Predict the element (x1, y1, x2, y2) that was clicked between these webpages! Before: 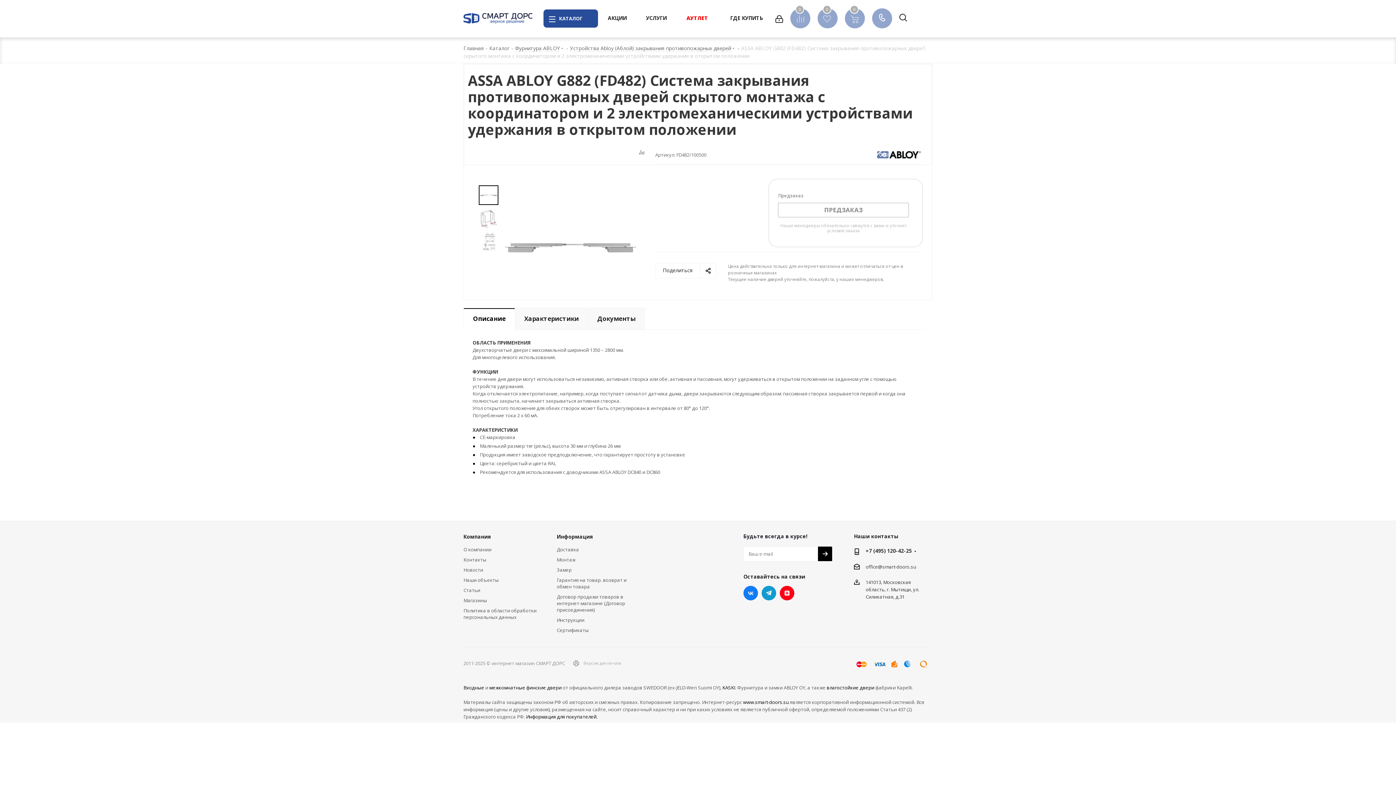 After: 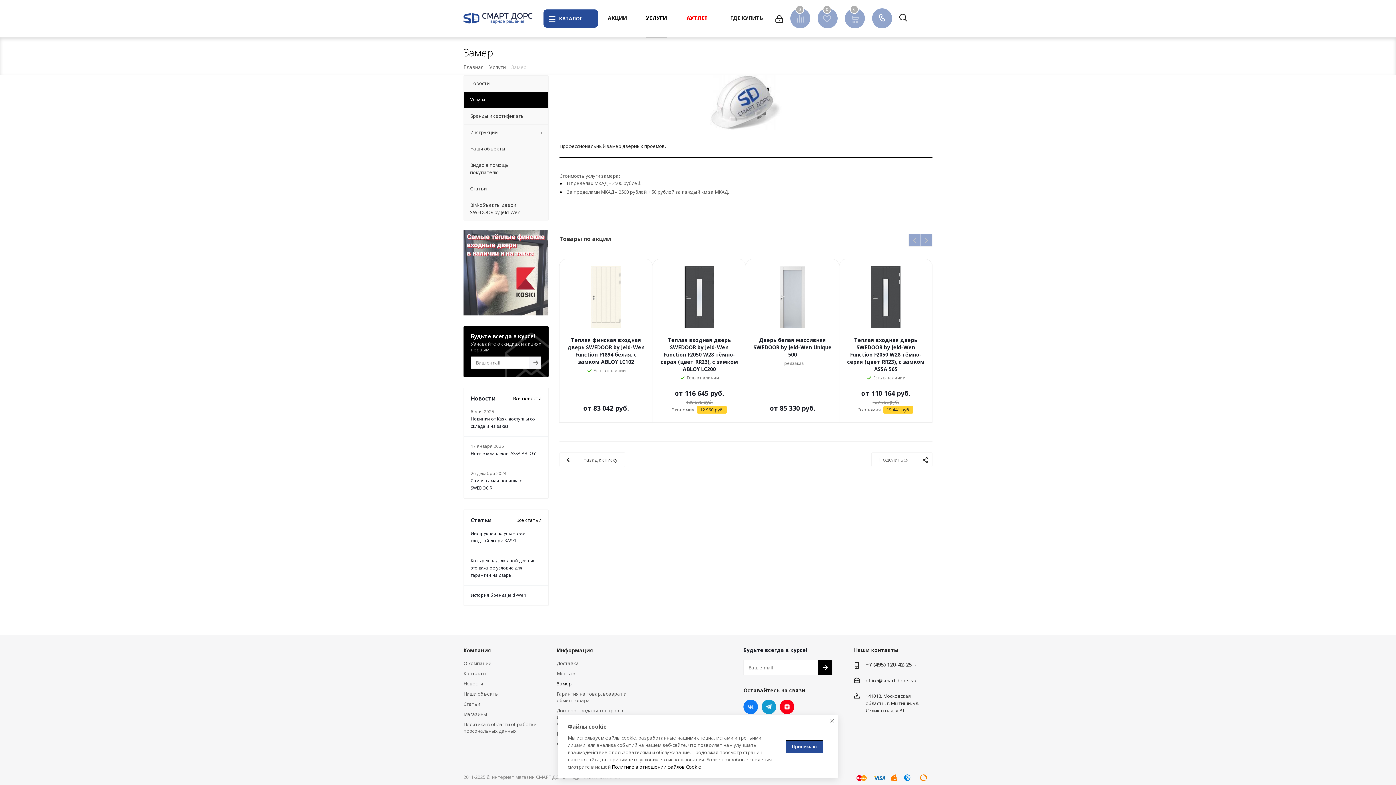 Action: label: Замер bbox: (556, 566, 571, 573)